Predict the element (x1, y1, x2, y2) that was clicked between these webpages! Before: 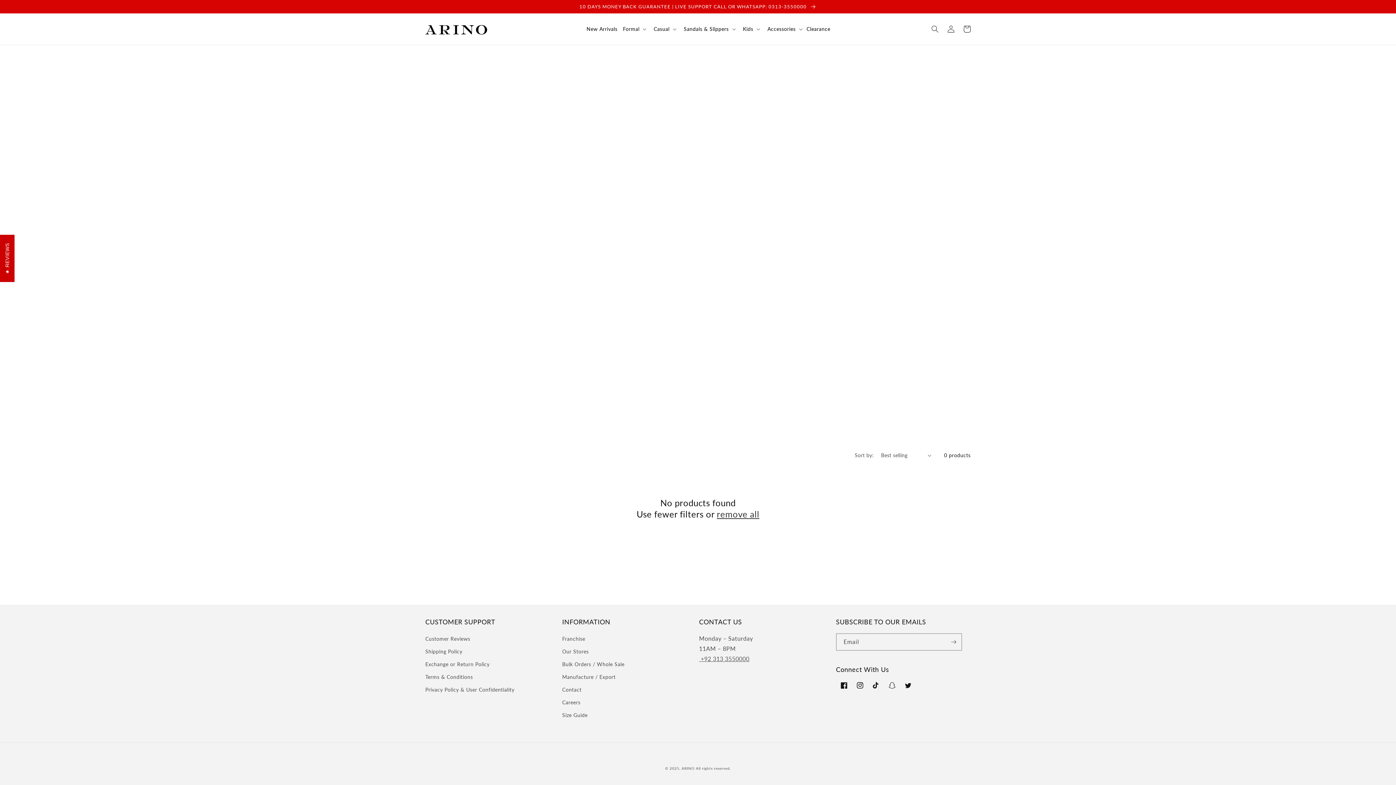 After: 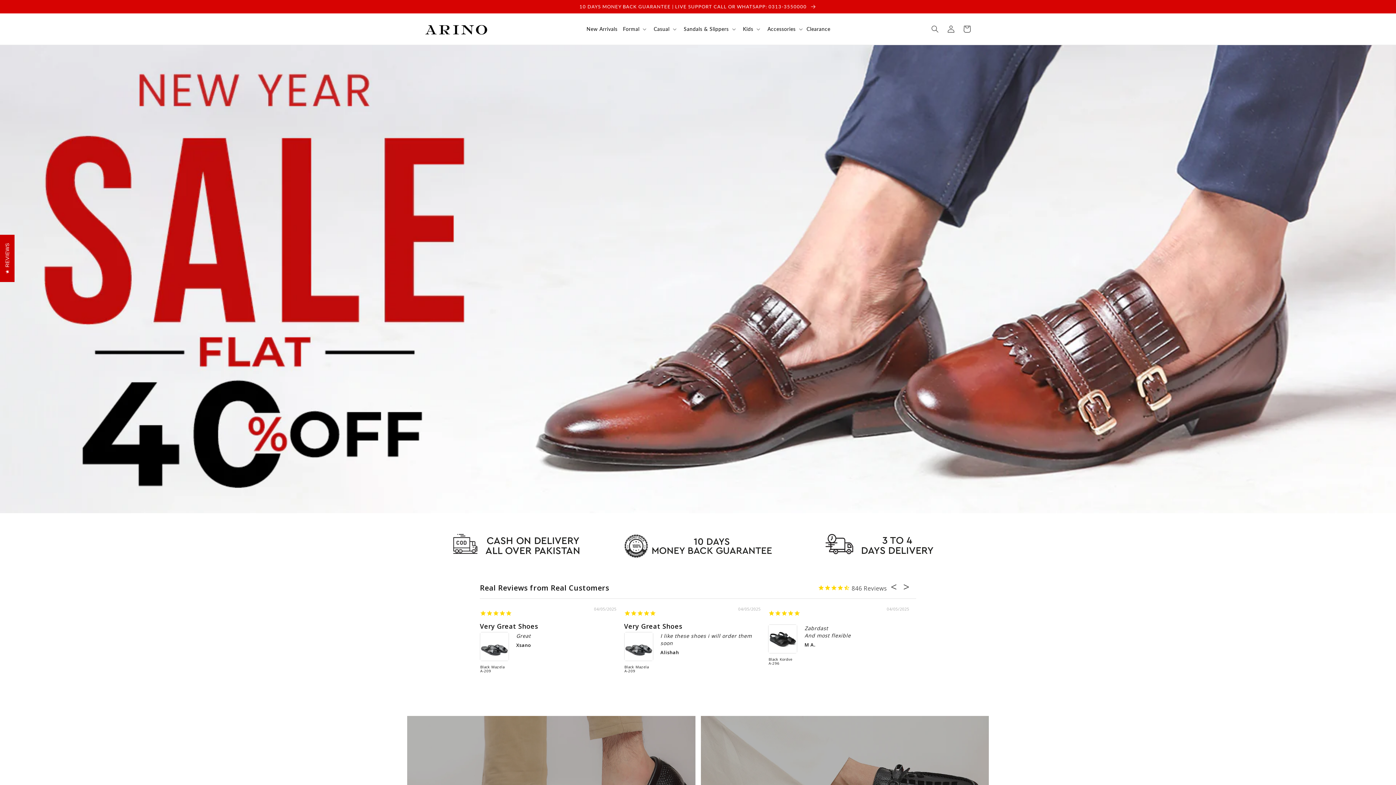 Action: bbox: (681, 766, 694, 770) label: ARINO